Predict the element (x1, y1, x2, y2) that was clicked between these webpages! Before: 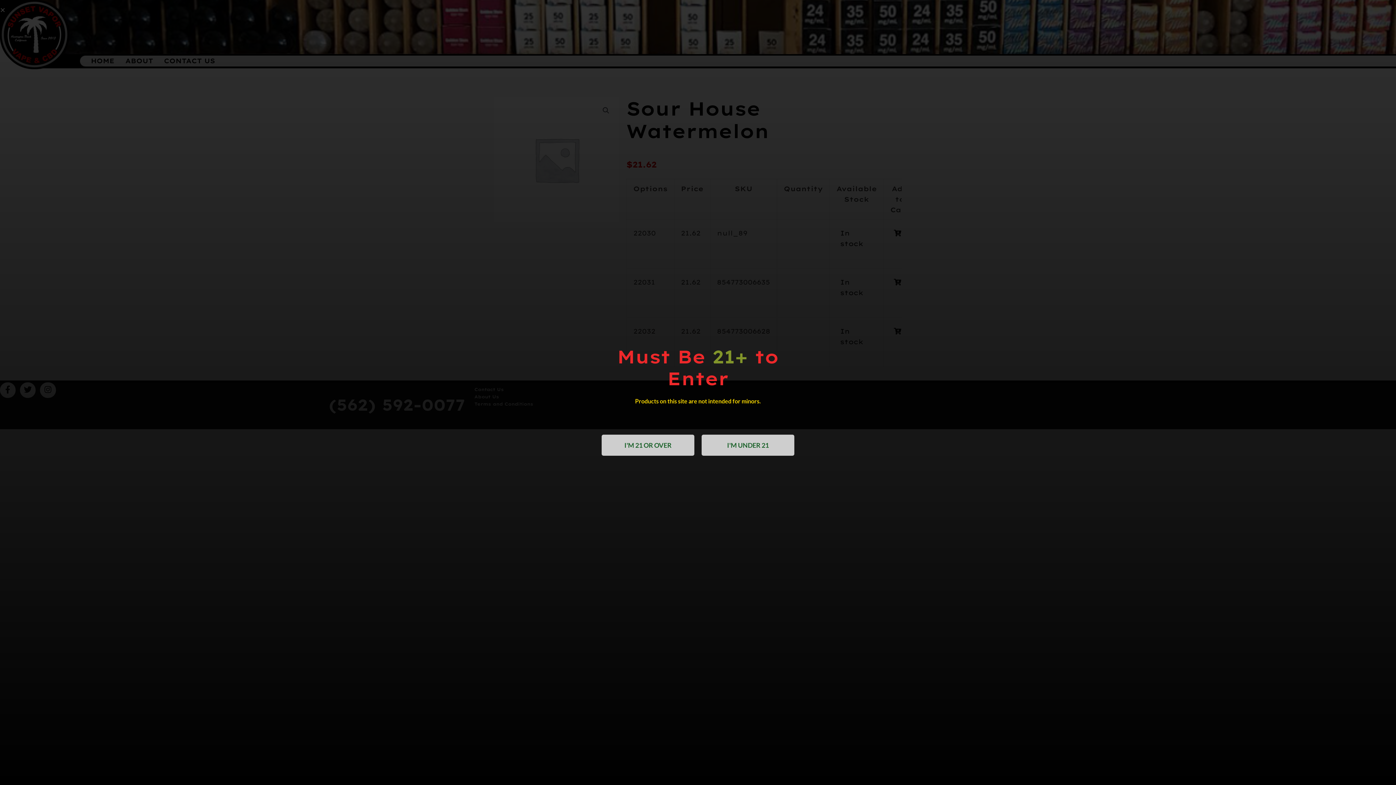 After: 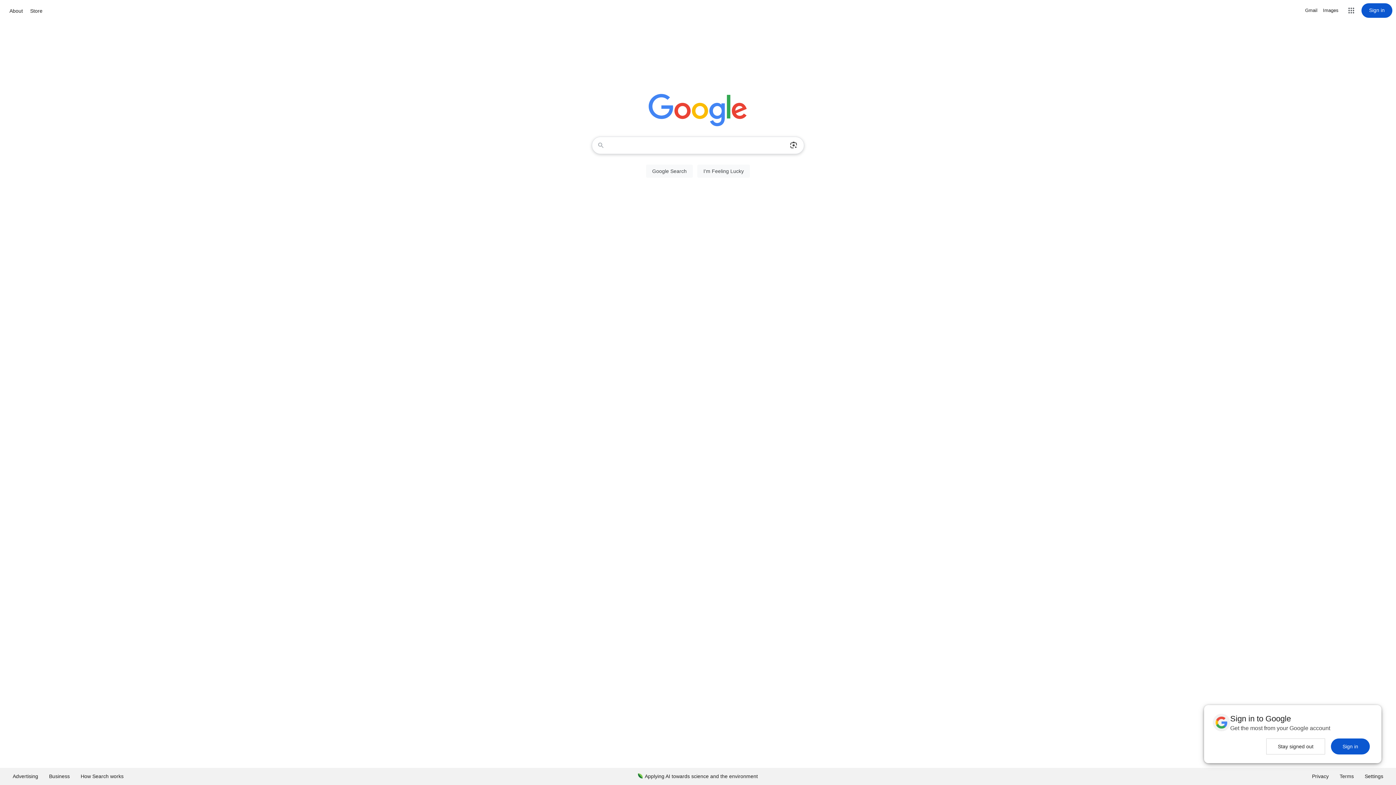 Action: bbox: (701, 434, 794, 455) label: I'M UNDER 21